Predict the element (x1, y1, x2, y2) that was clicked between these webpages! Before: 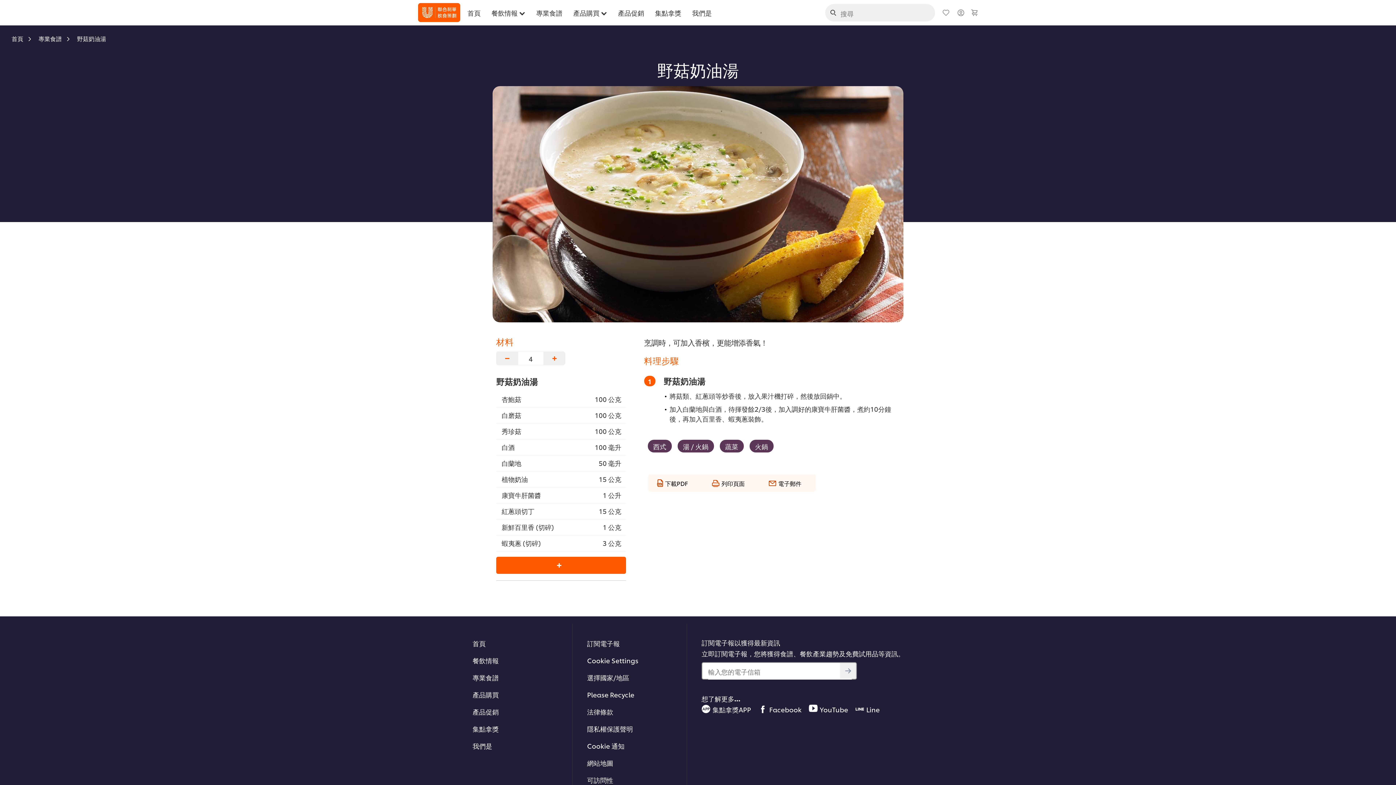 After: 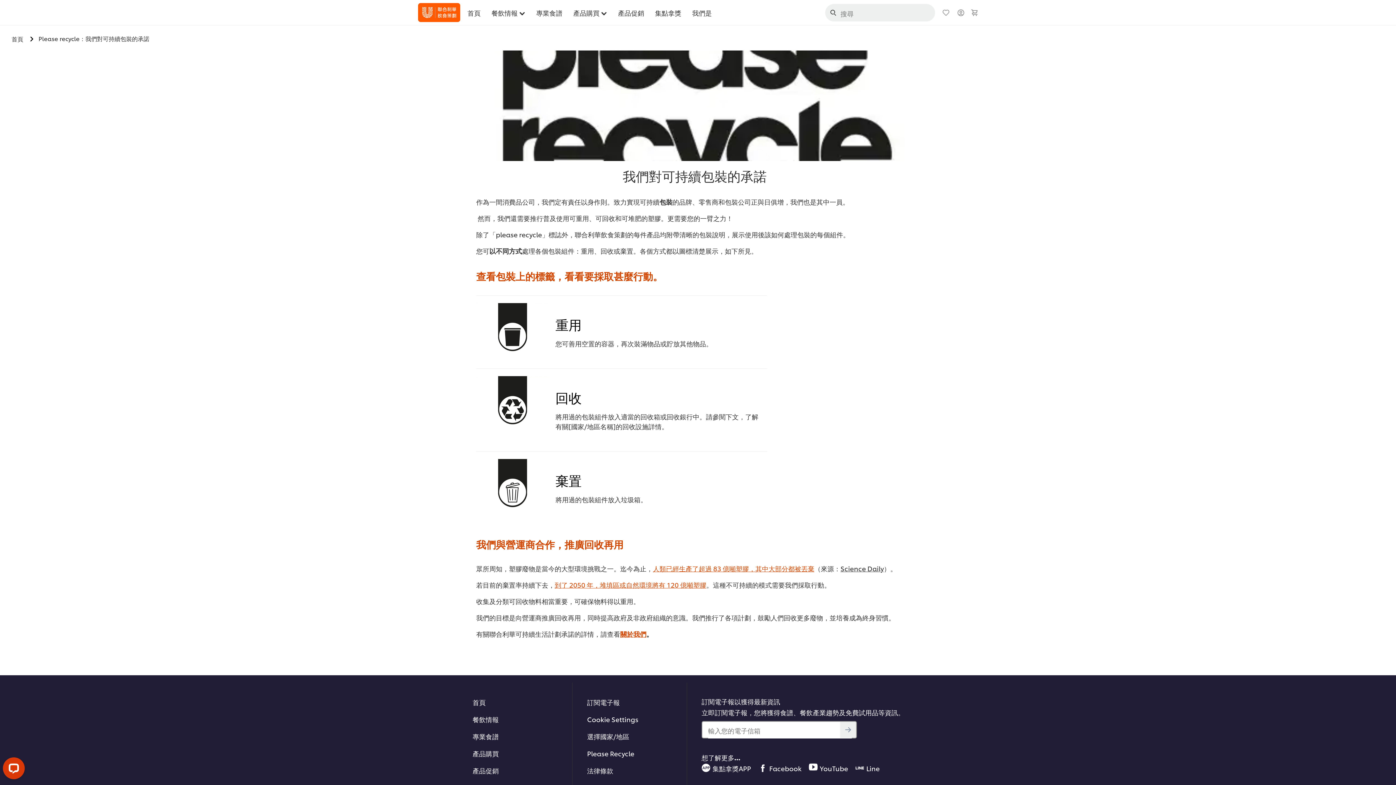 Action: label: Please Recycle bbox: (587, 689, 686, 699)